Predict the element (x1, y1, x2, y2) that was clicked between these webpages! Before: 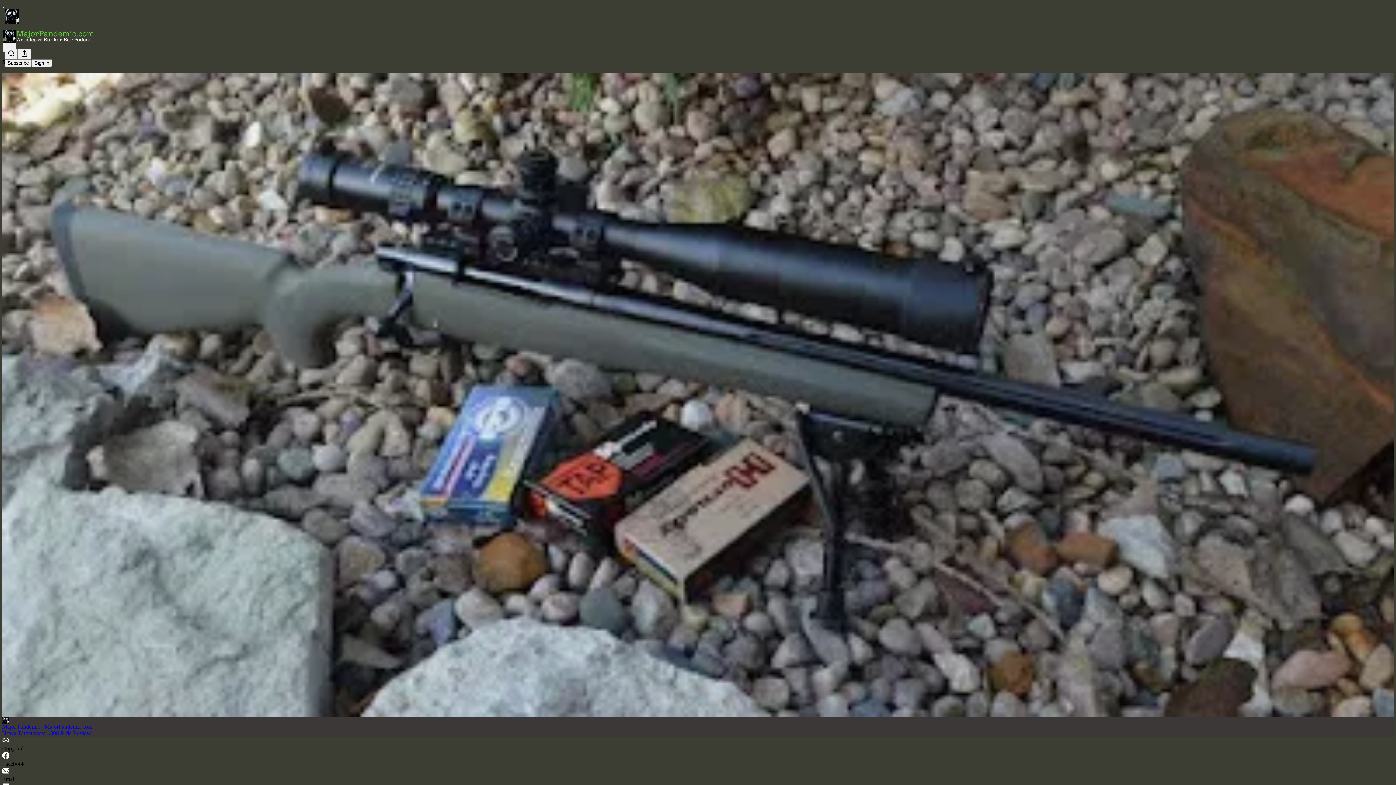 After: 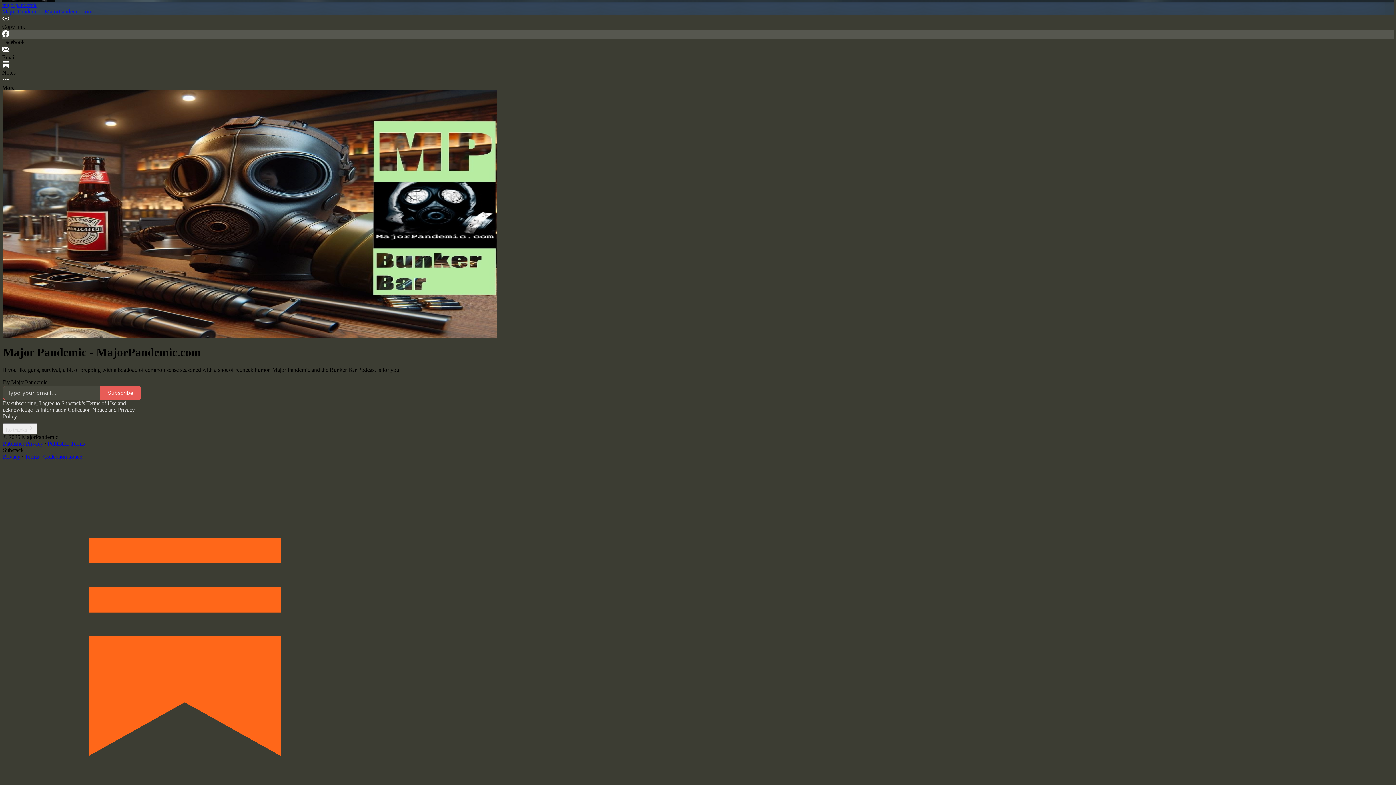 Action: bbox: (2, 29, 1399, 42)